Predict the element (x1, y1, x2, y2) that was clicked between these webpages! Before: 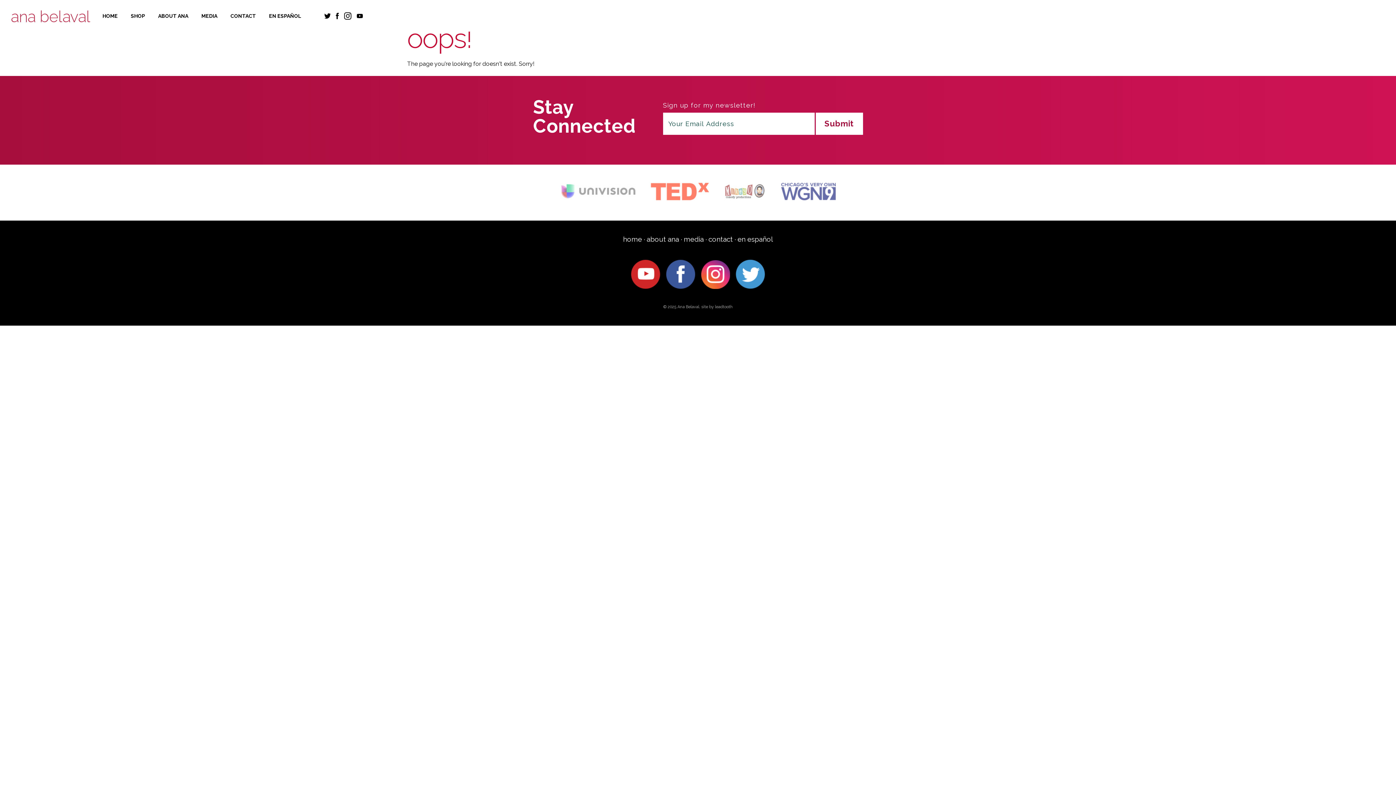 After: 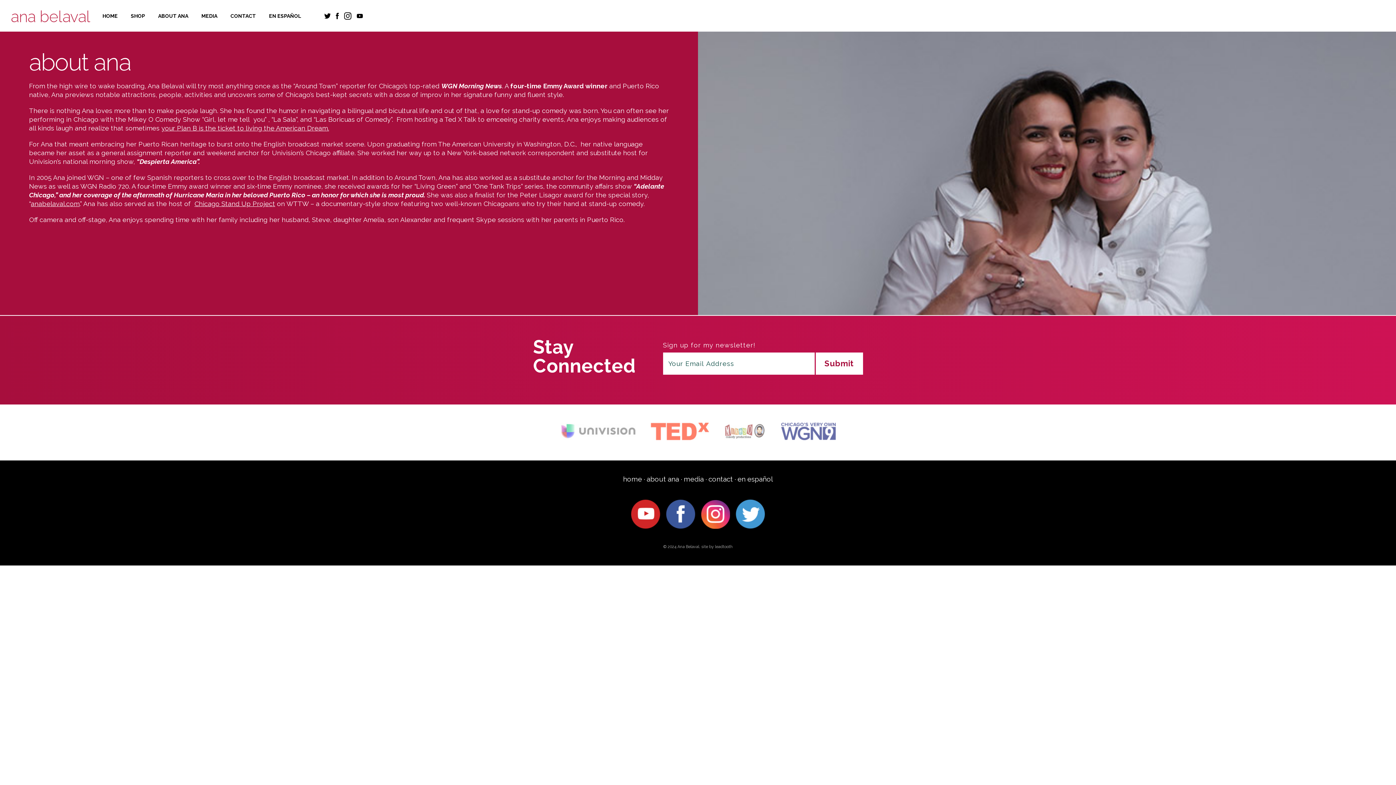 Action: bbox: (157, 0, 189, 21) label: ABOUT ANA